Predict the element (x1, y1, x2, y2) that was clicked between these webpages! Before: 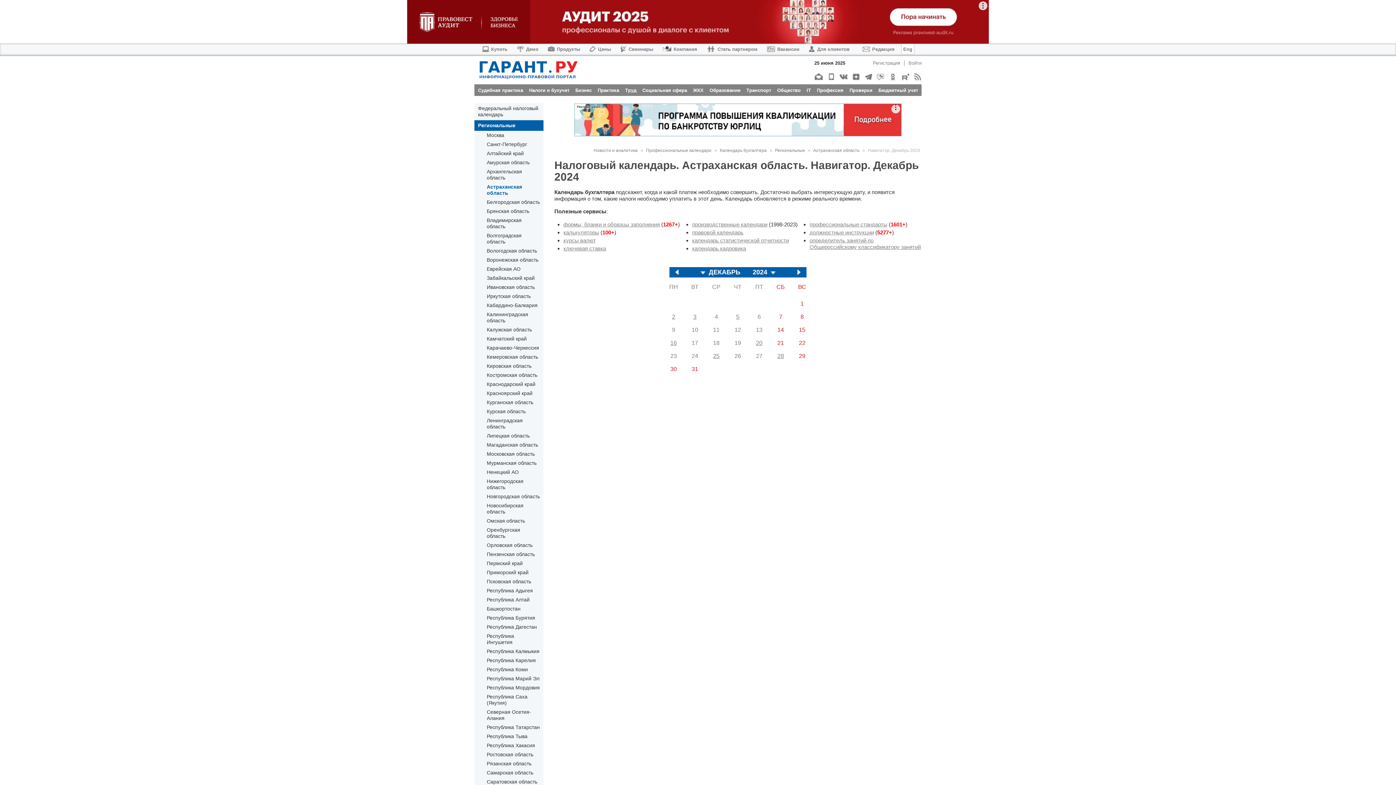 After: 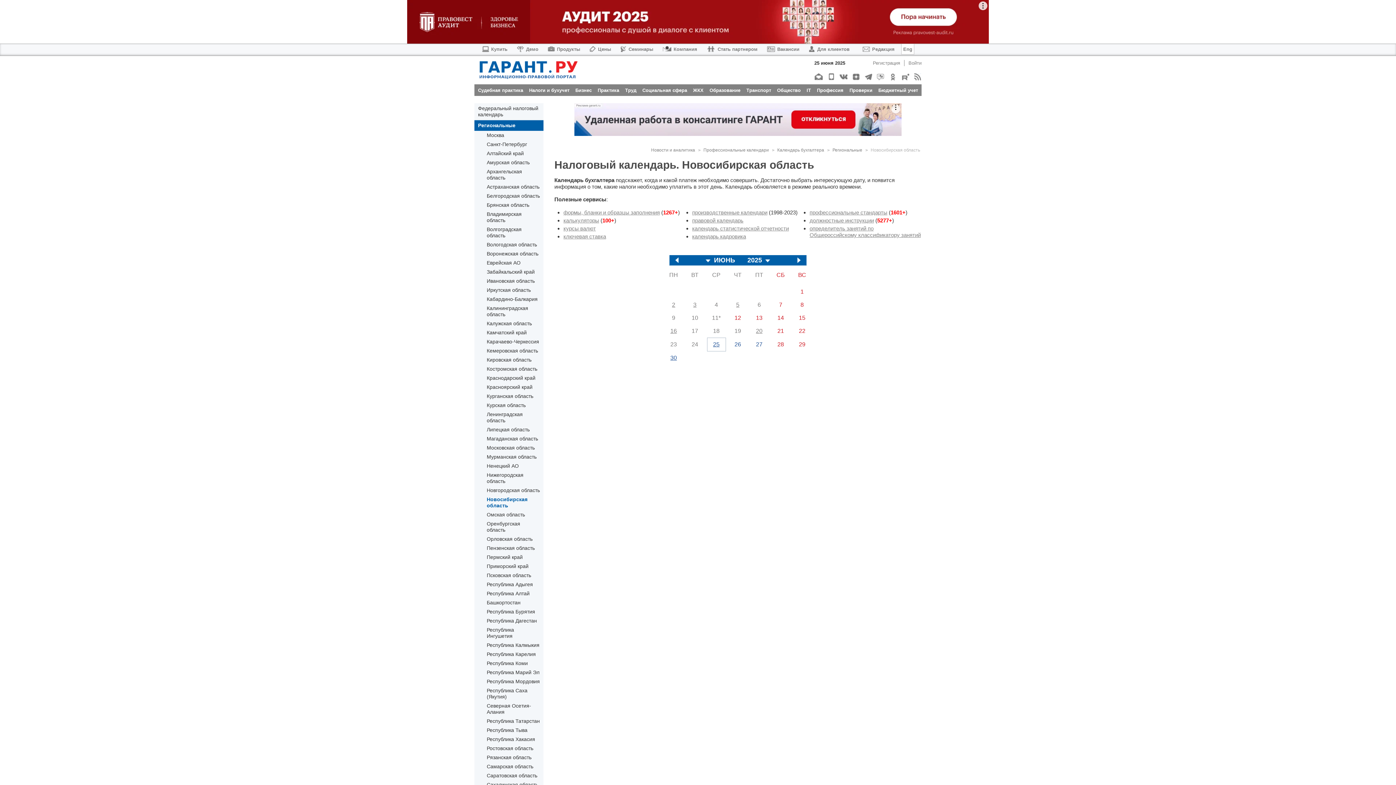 Action: bbox: (486, 502, 540, 515) label: Новосибирская область